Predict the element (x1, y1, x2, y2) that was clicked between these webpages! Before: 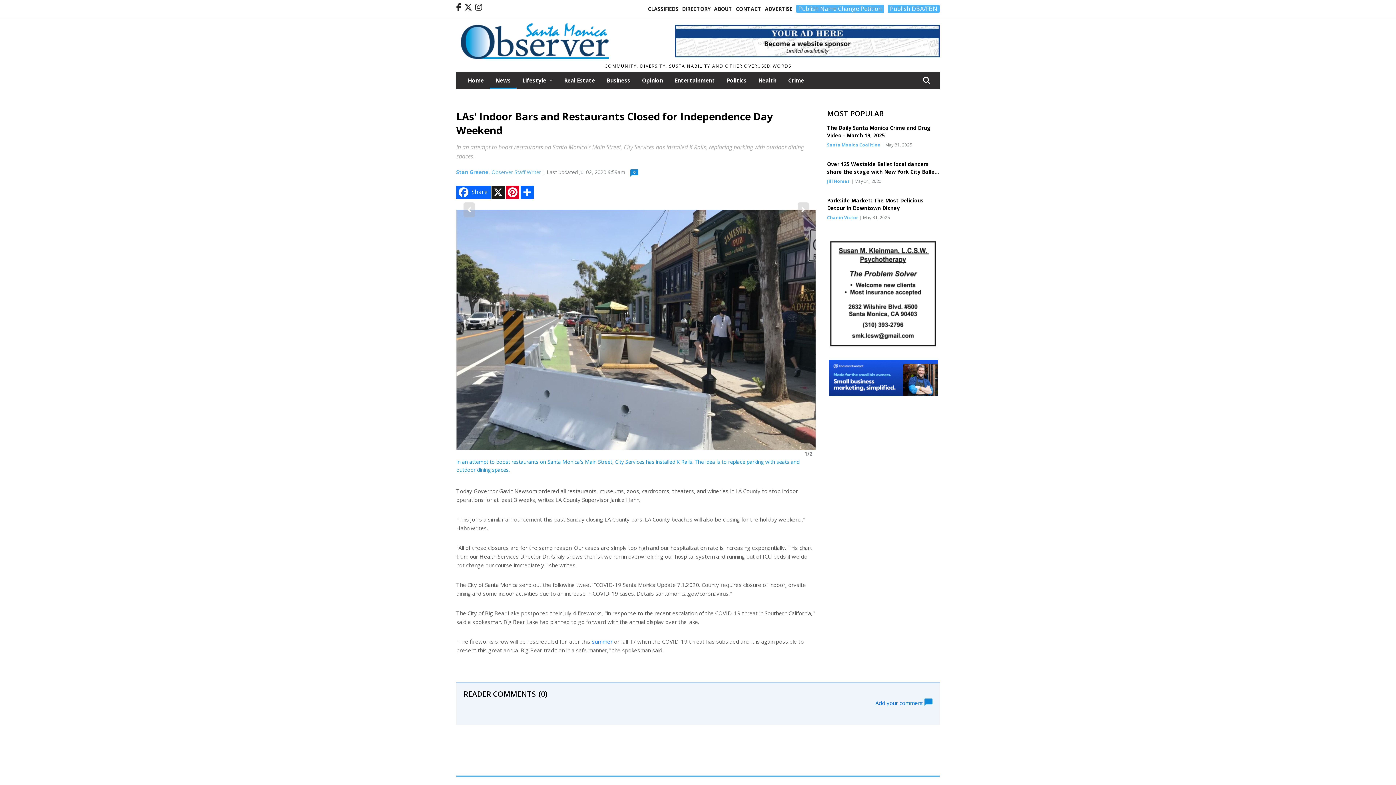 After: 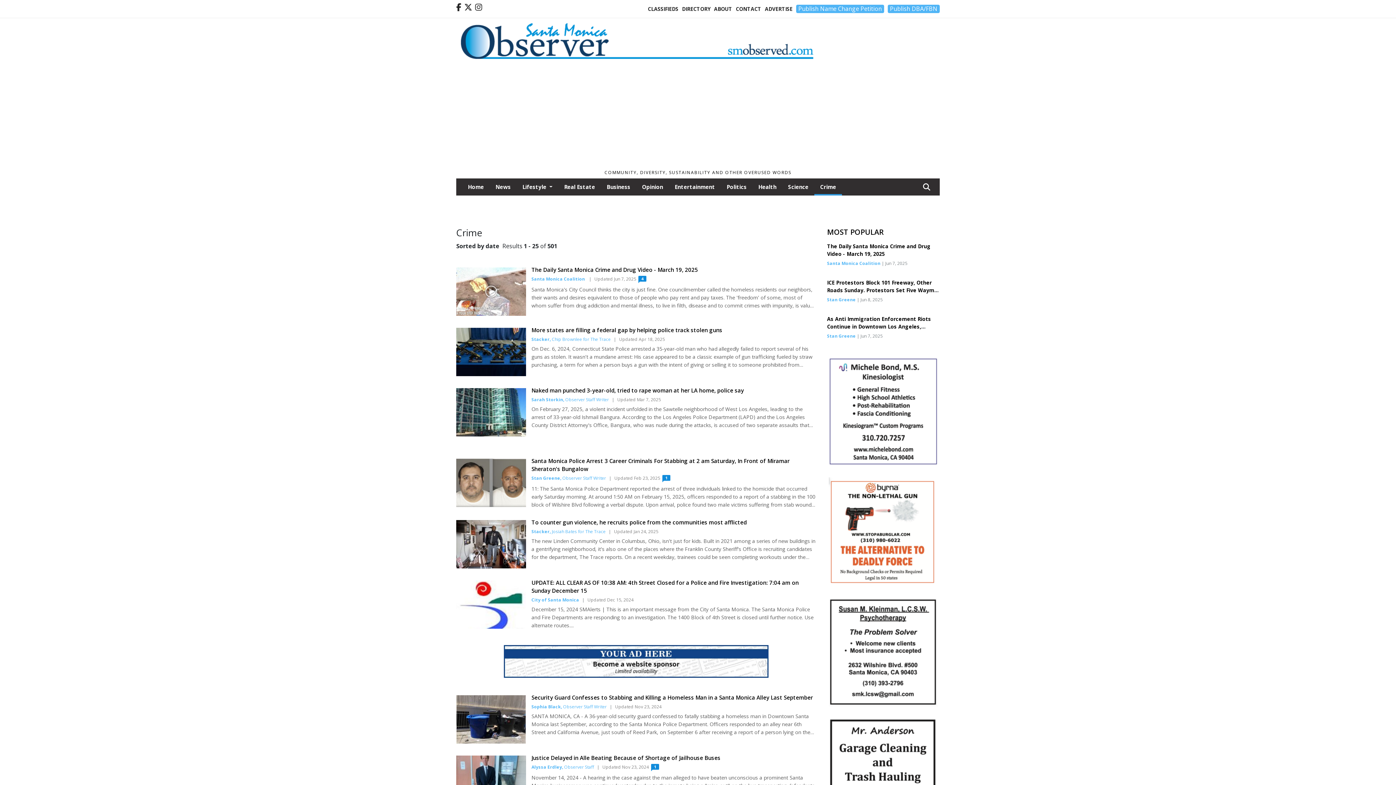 Action: bbox: (782, 72, 810, 87) label: Crime